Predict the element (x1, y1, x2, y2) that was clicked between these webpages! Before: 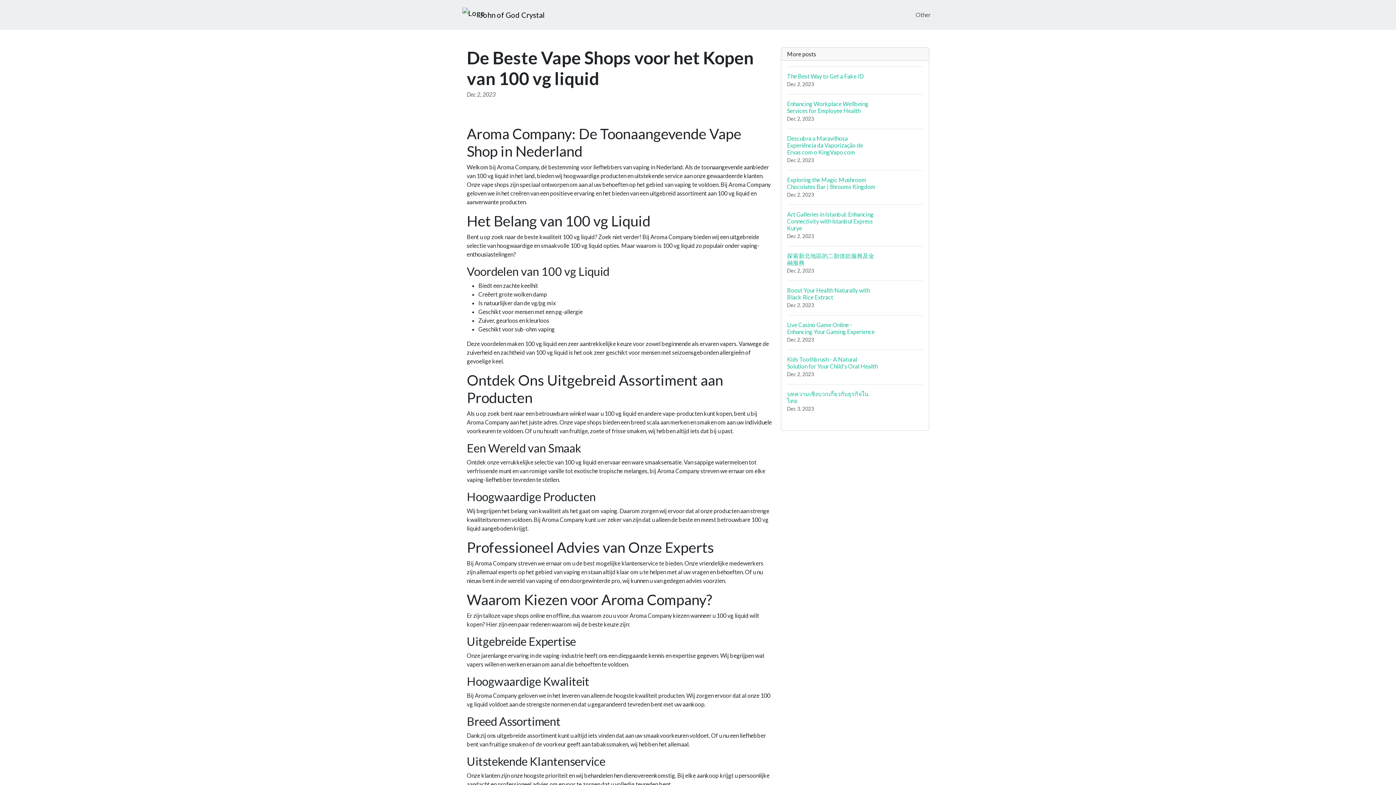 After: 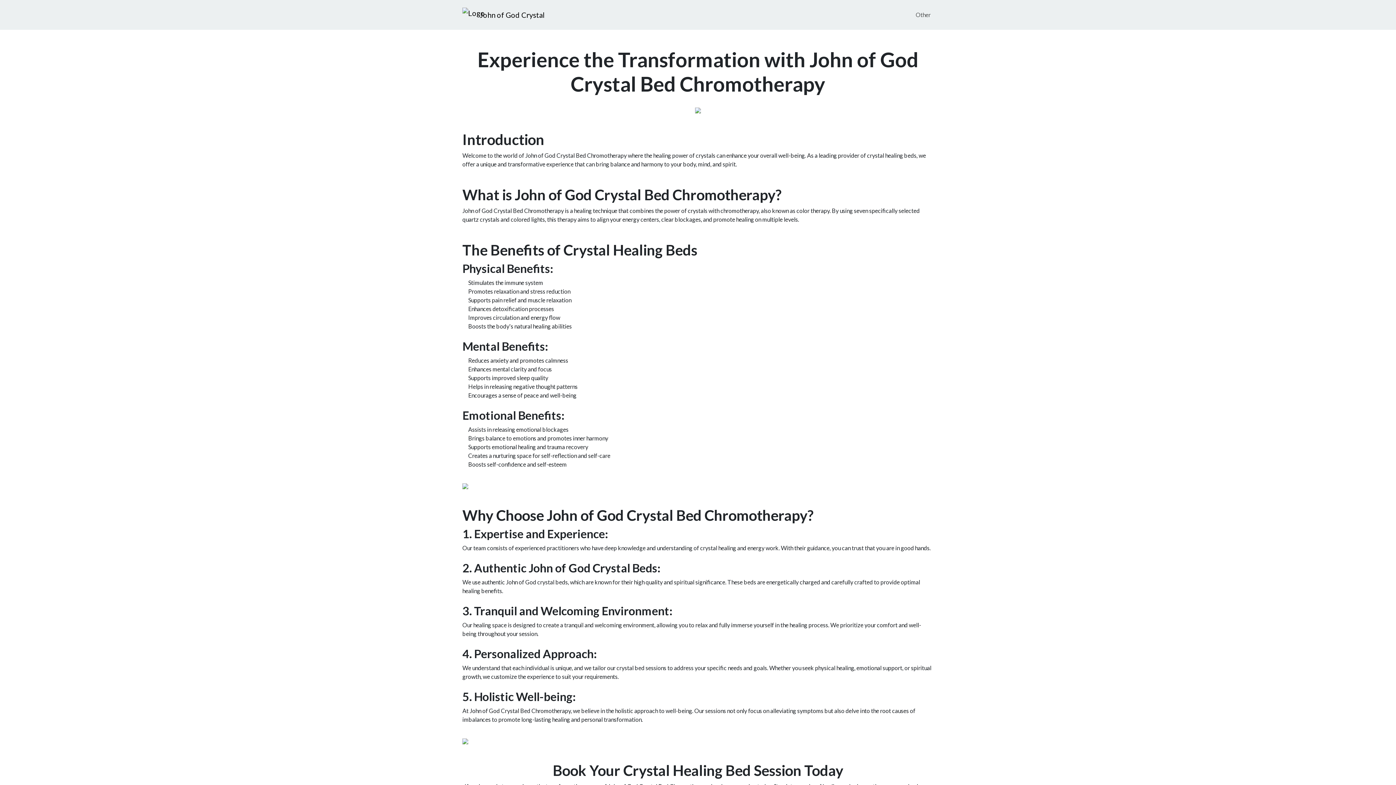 Action: label: John of God Crystal bbox: (462, 5, 545, 24)